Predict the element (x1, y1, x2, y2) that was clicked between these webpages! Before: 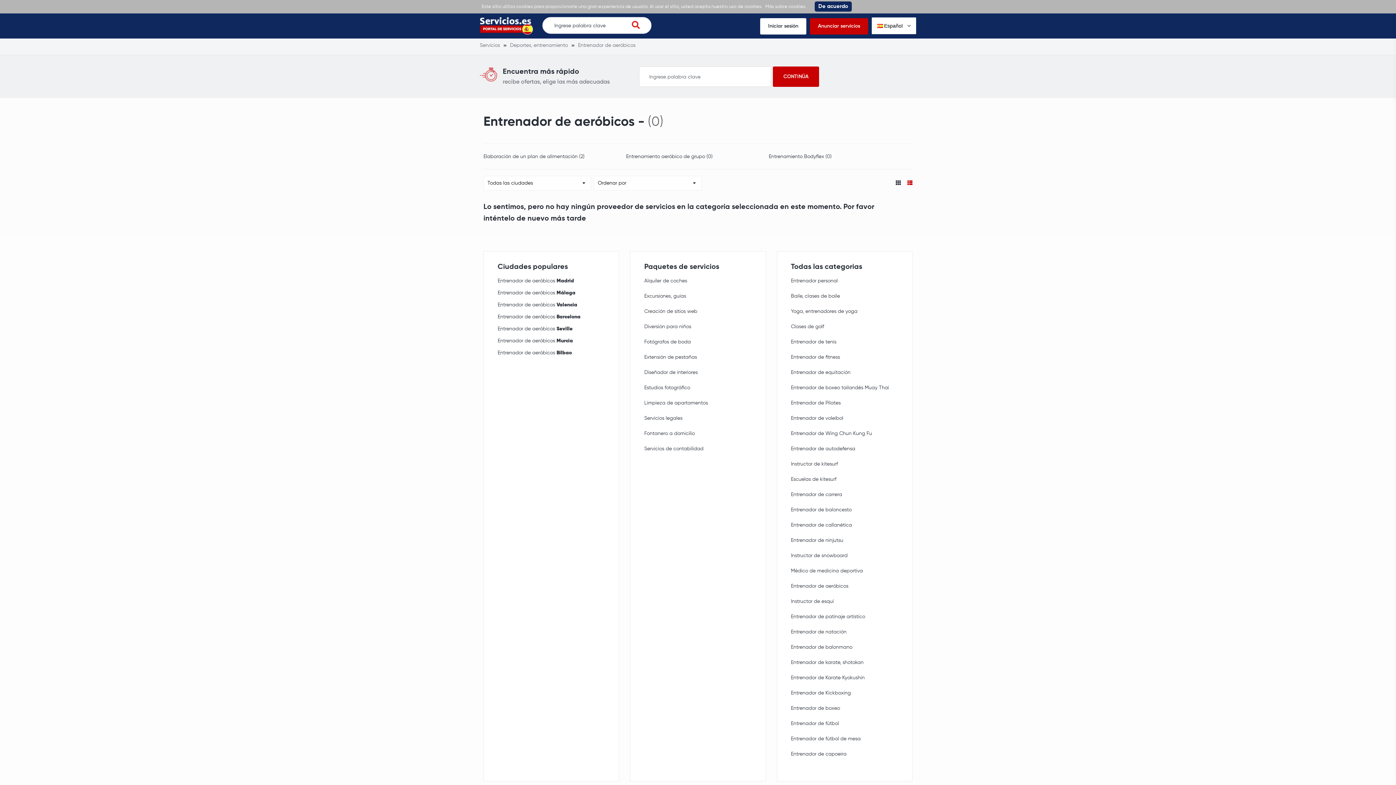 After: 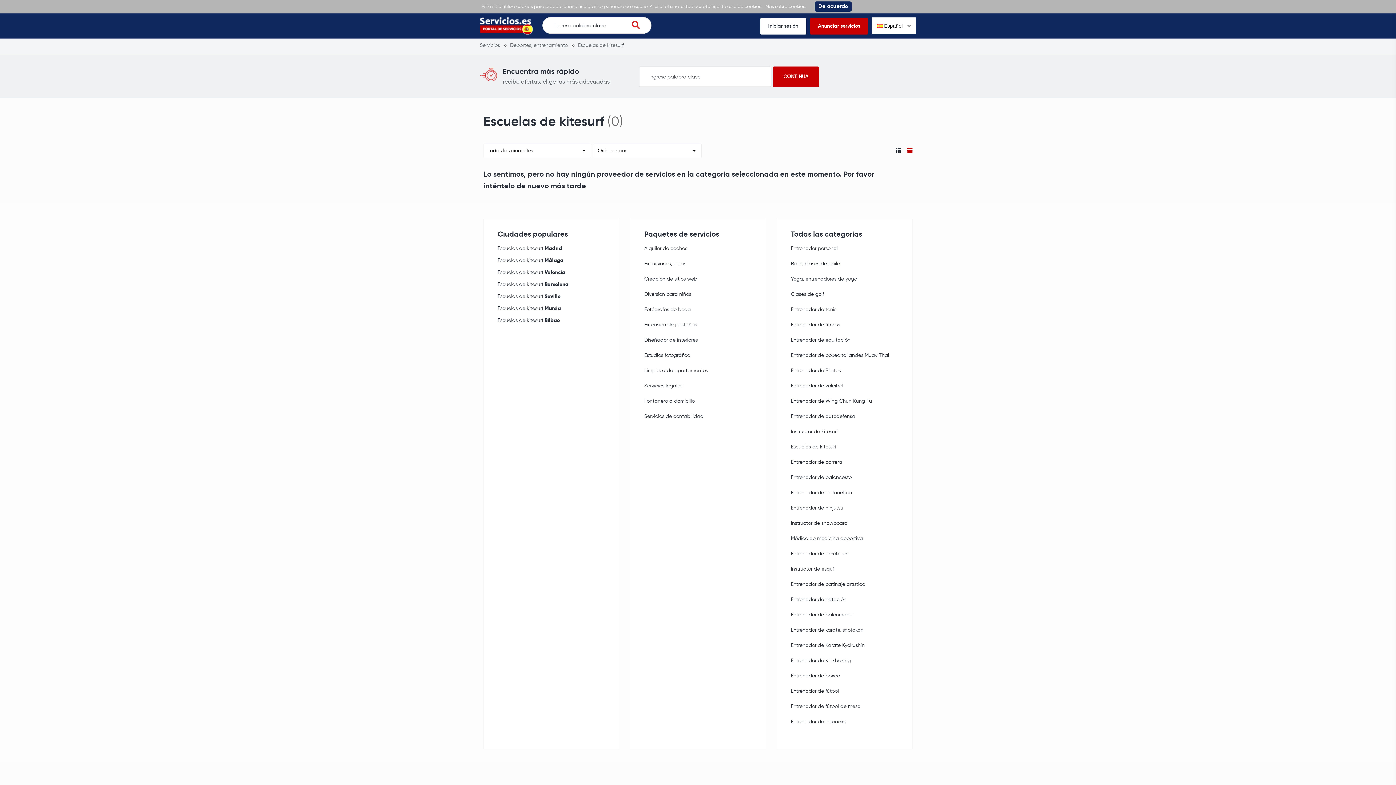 Action: label: Escuelas de kitesurf bbox: (791, 475, 836, 484)